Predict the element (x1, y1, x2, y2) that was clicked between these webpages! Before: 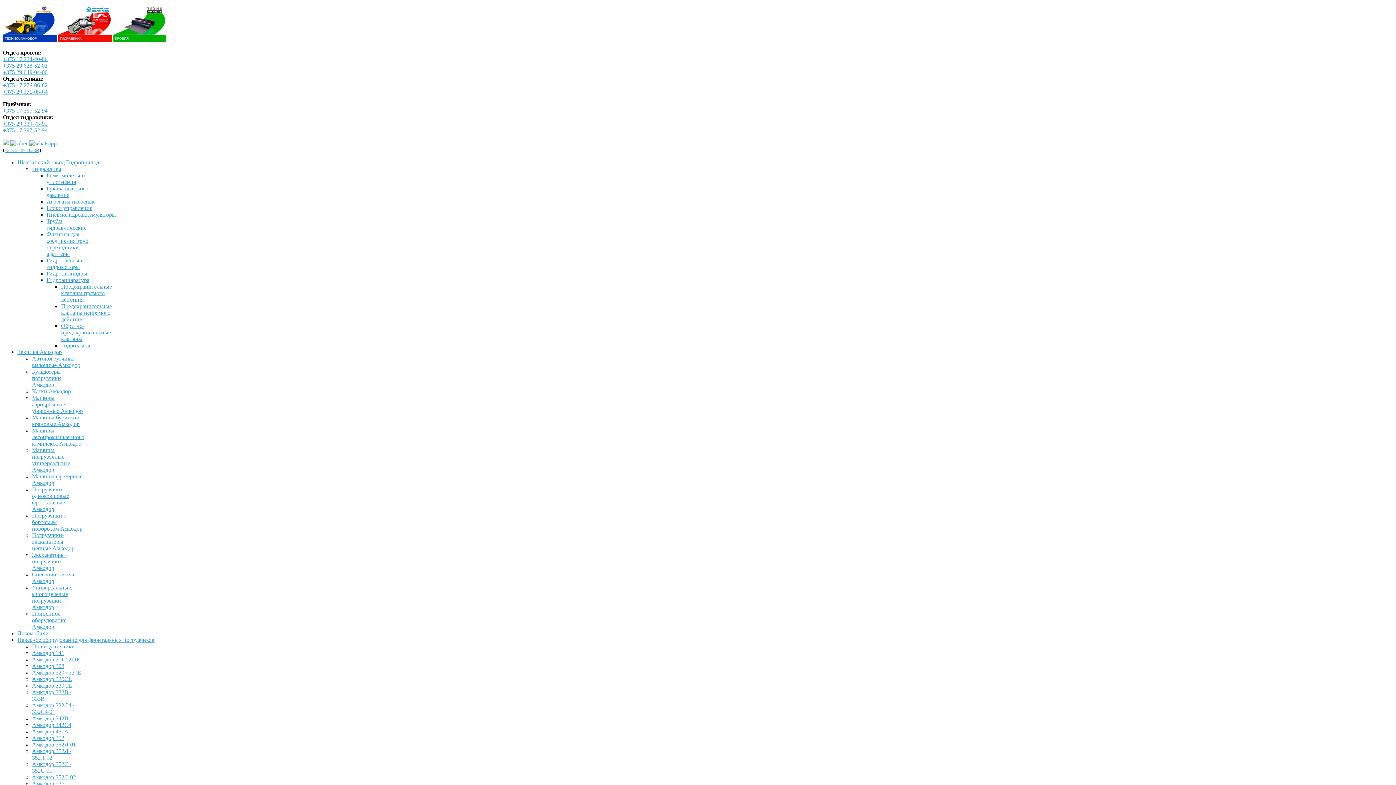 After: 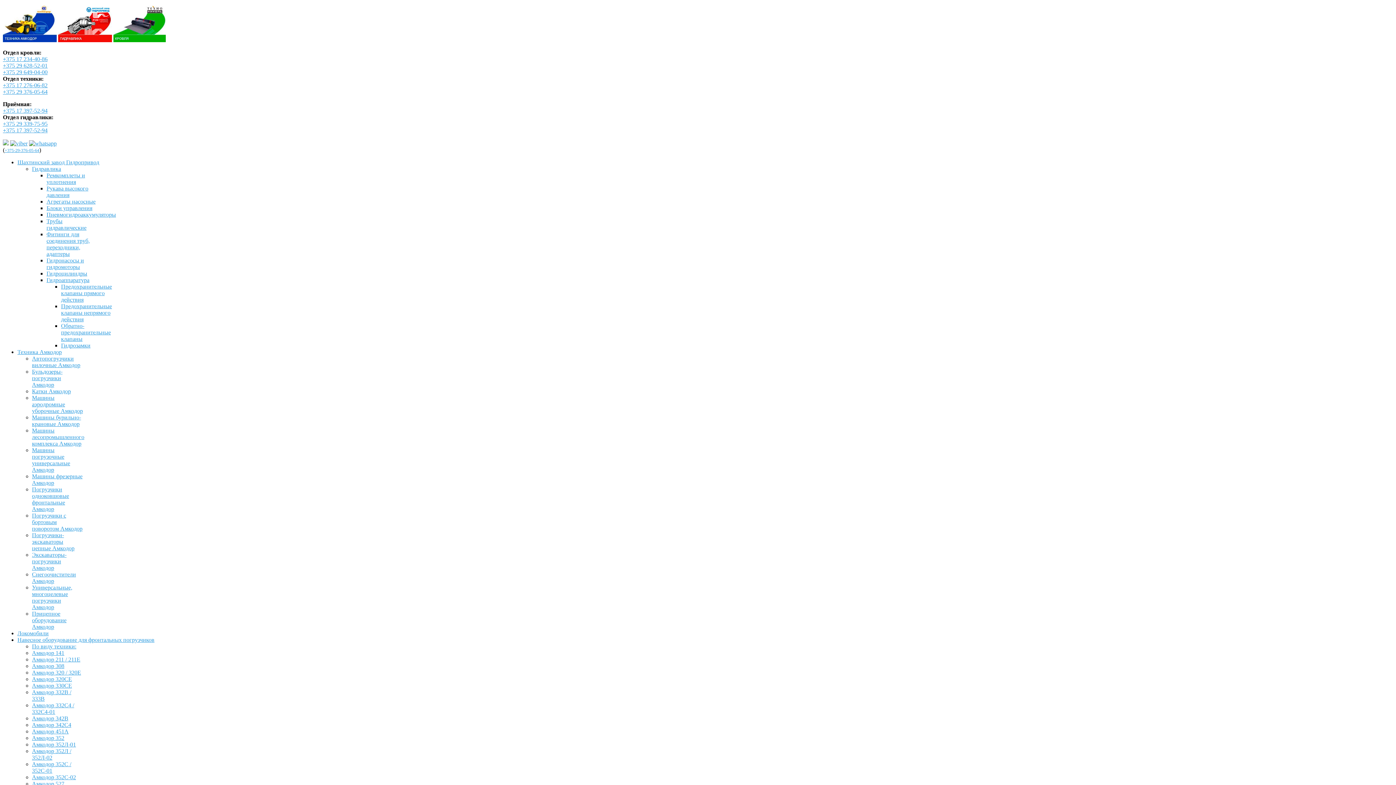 Action: label: +375 29 628-52-01 bbox: (2, 62, 47, 68)